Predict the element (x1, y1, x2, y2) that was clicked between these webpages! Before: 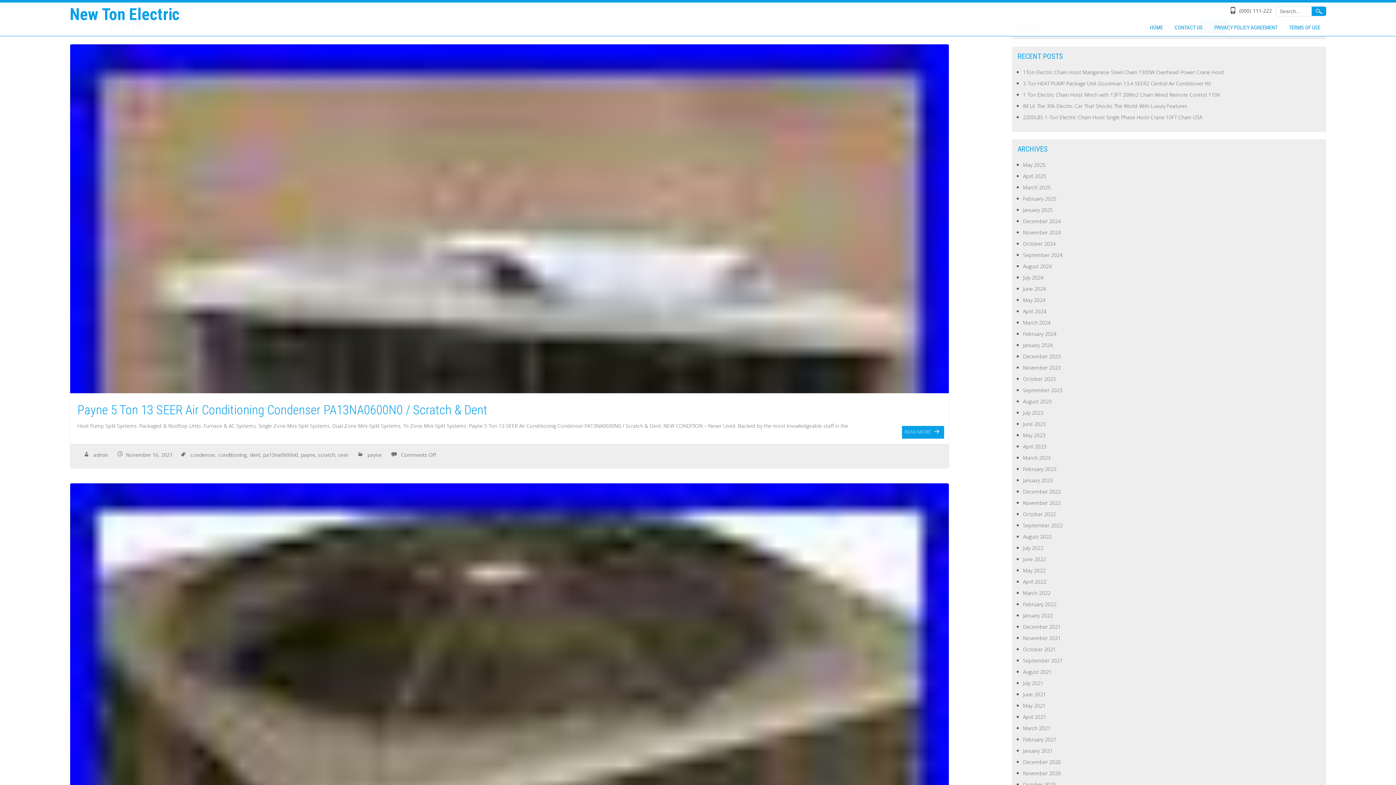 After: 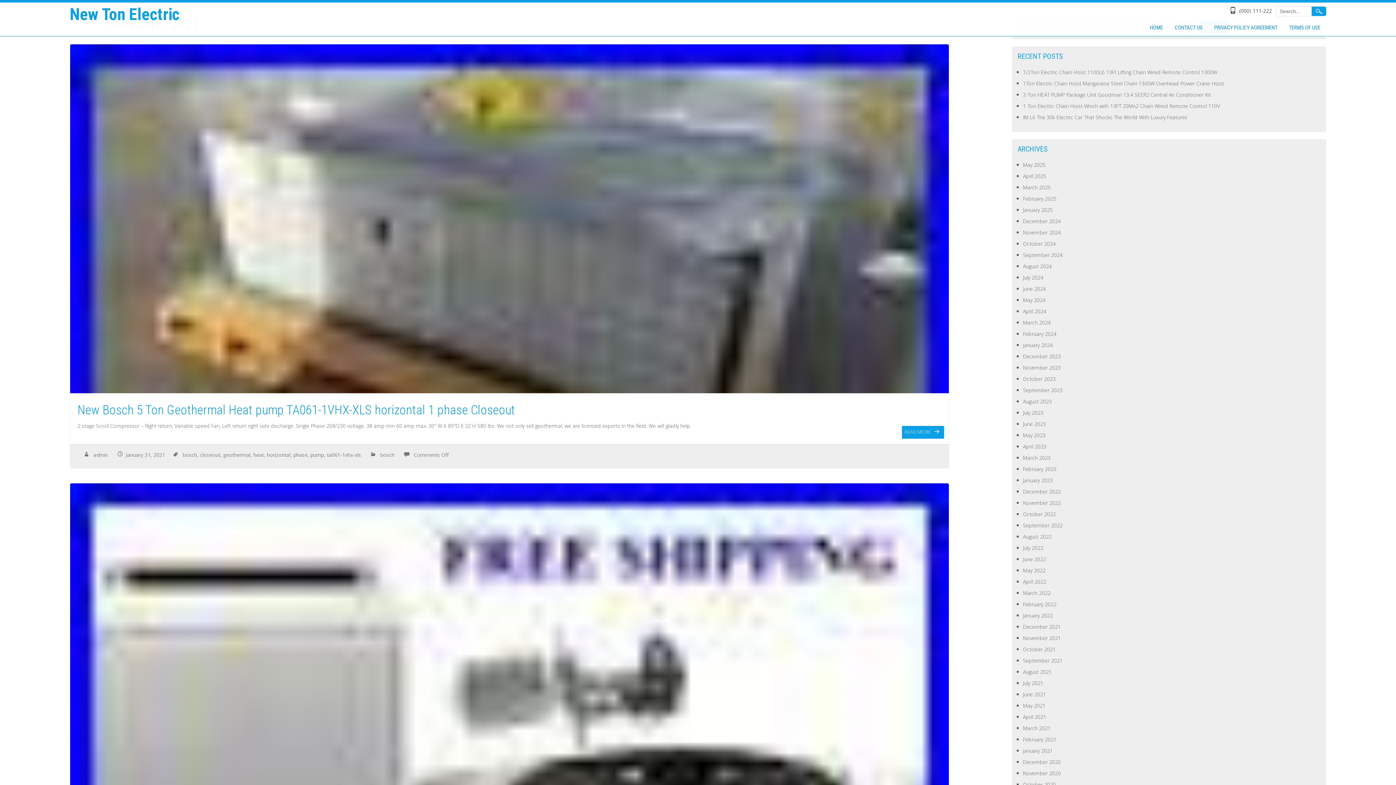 Action: bbox: (1023, 747, 1053, 754) label: January 2021